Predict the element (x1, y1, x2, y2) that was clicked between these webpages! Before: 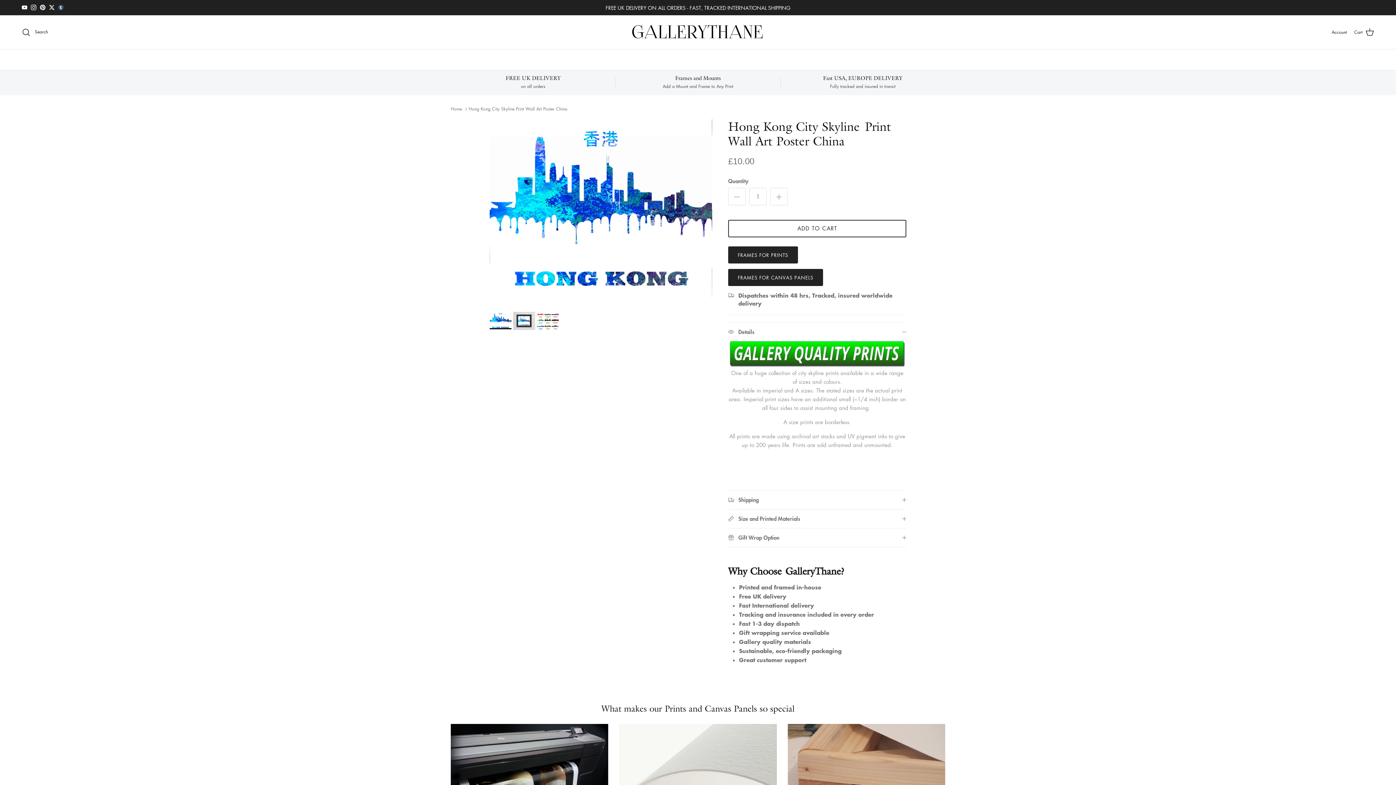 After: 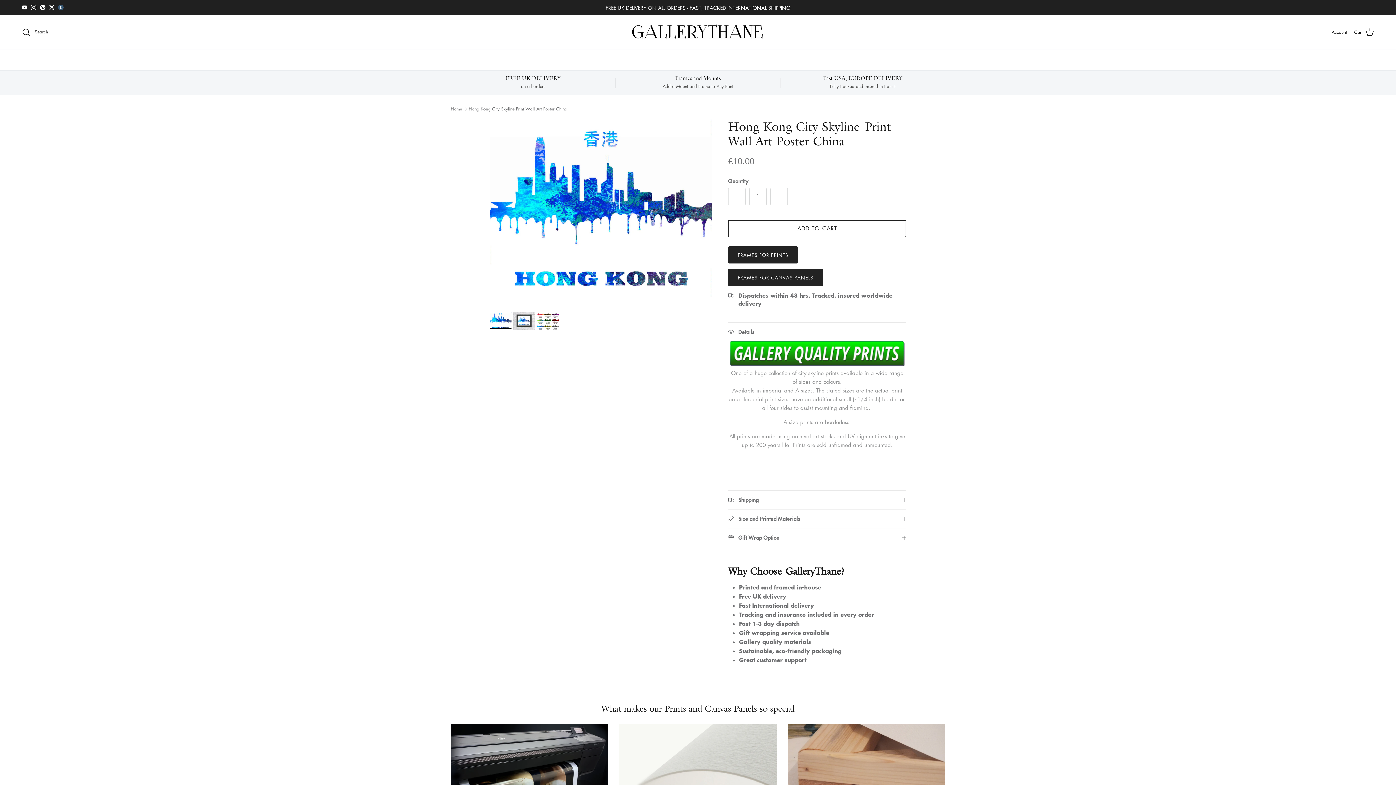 Action: label: YouTube bbox: (21, 4, 27, 10)